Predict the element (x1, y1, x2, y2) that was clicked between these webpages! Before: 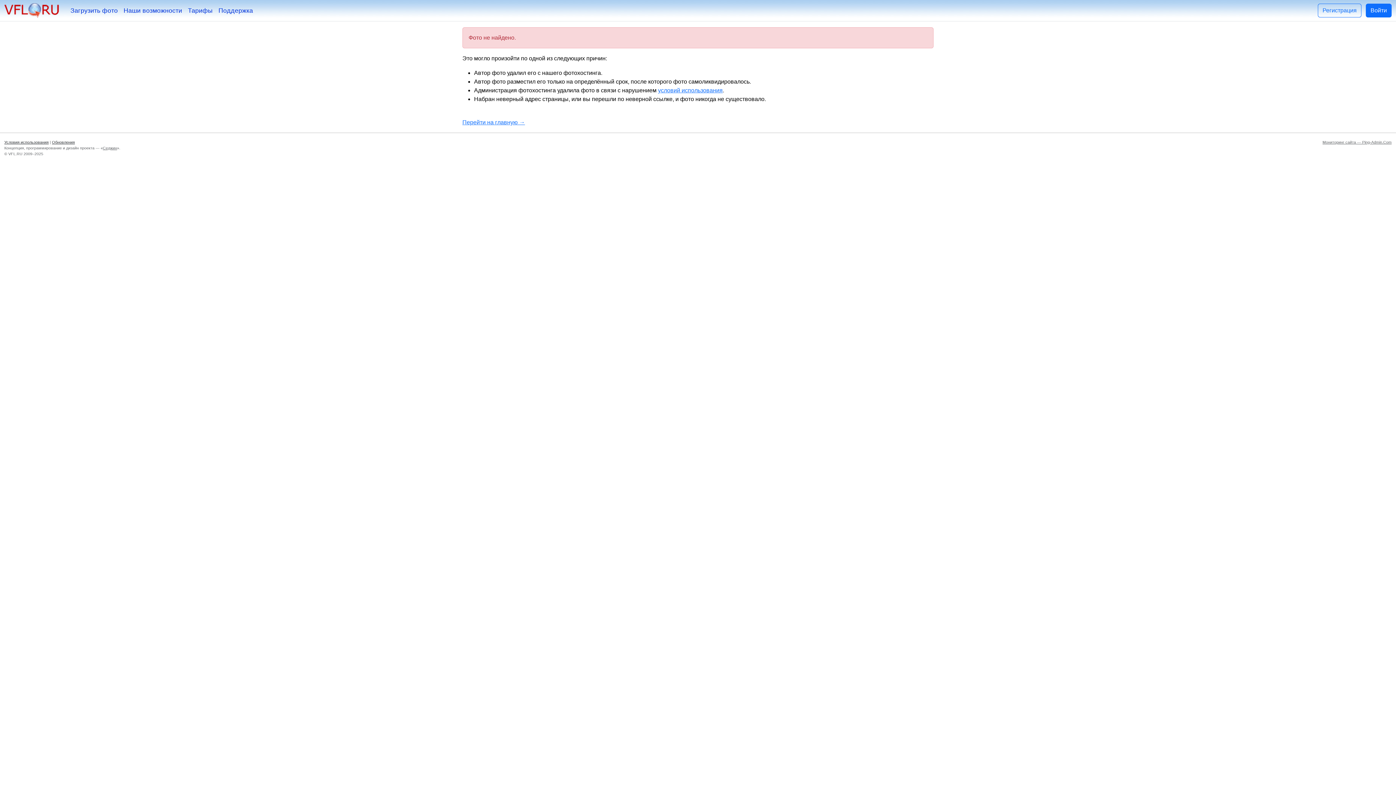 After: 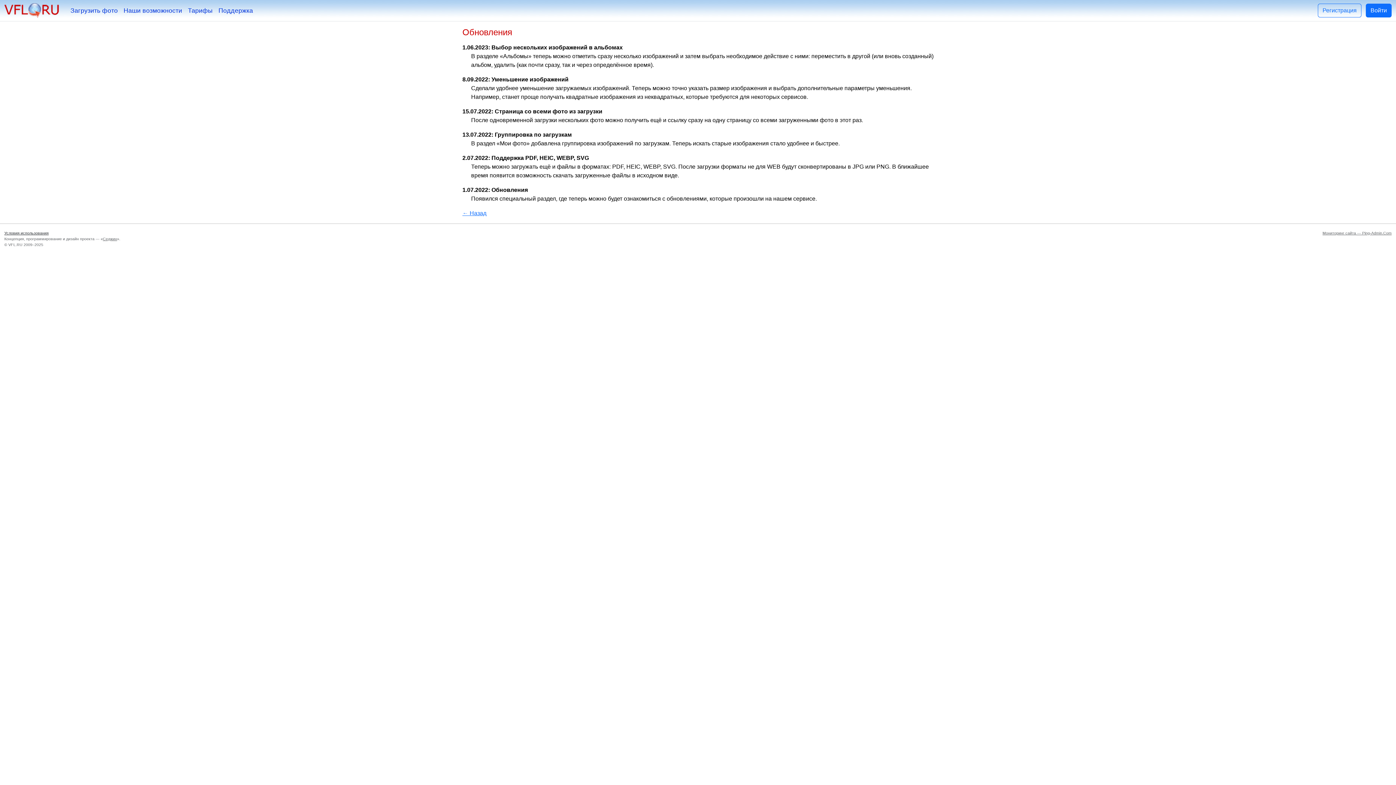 Action: bbox: (52, 140, 74, 144) label: Обновления